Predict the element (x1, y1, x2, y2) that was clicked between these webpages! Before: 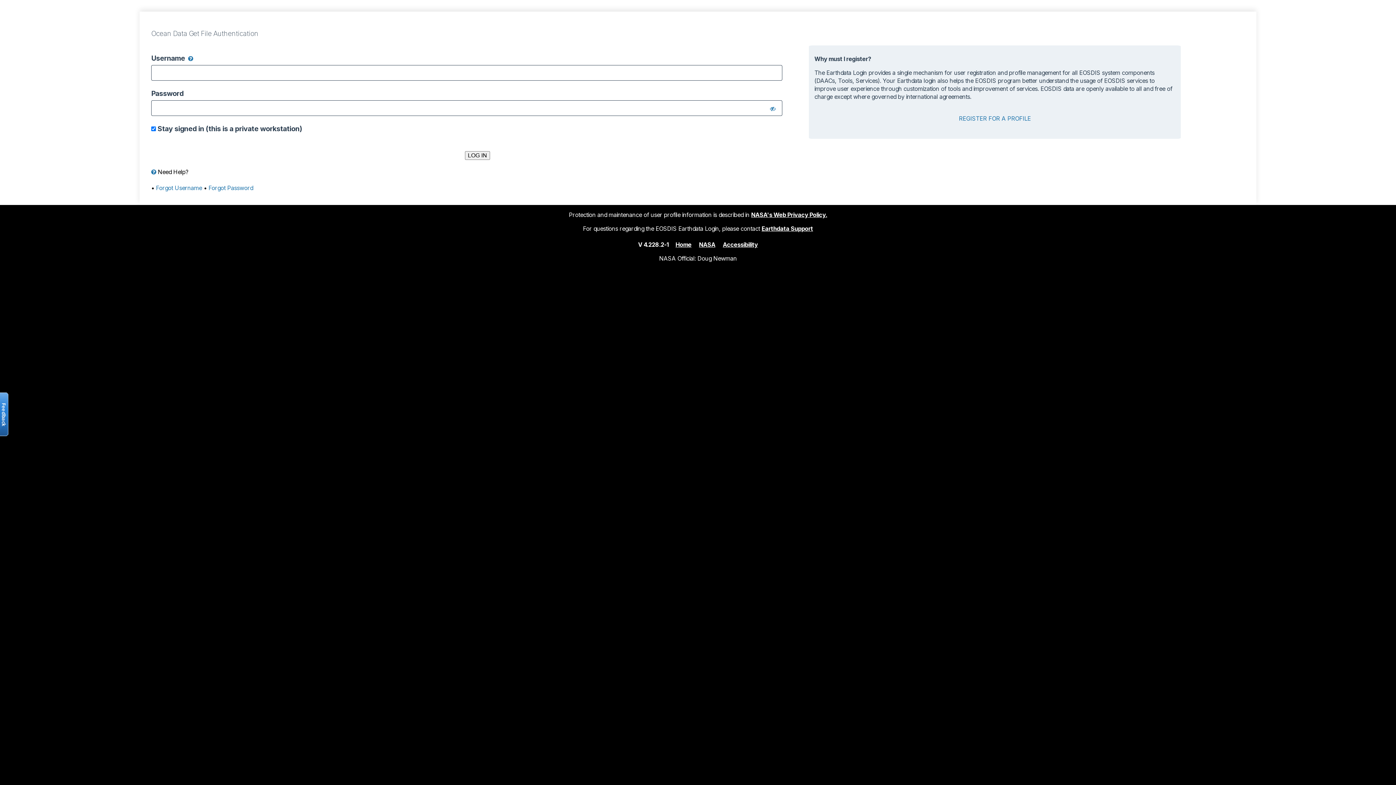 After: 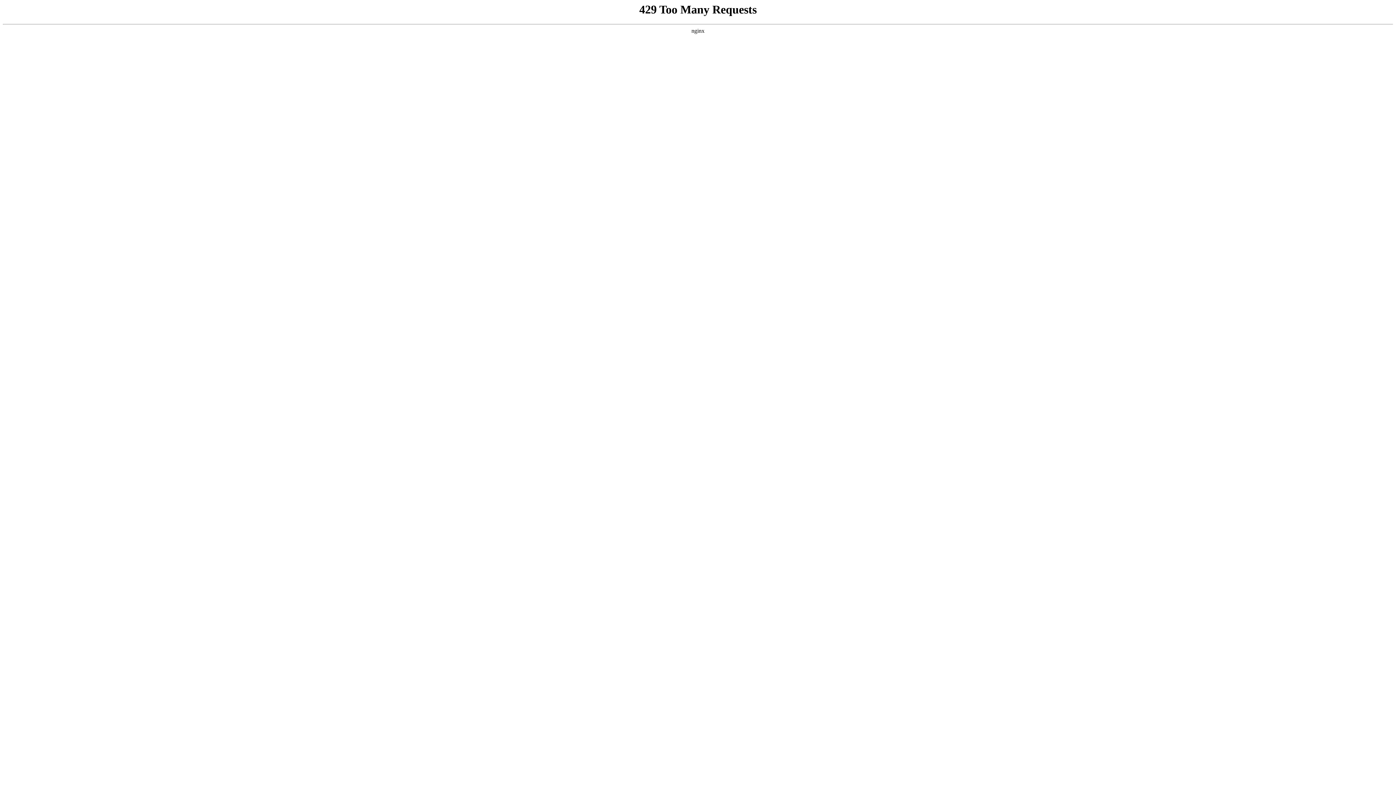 Action: label: NASA's Web Privacy Policy. bbox: (751, 211, 827, 218)